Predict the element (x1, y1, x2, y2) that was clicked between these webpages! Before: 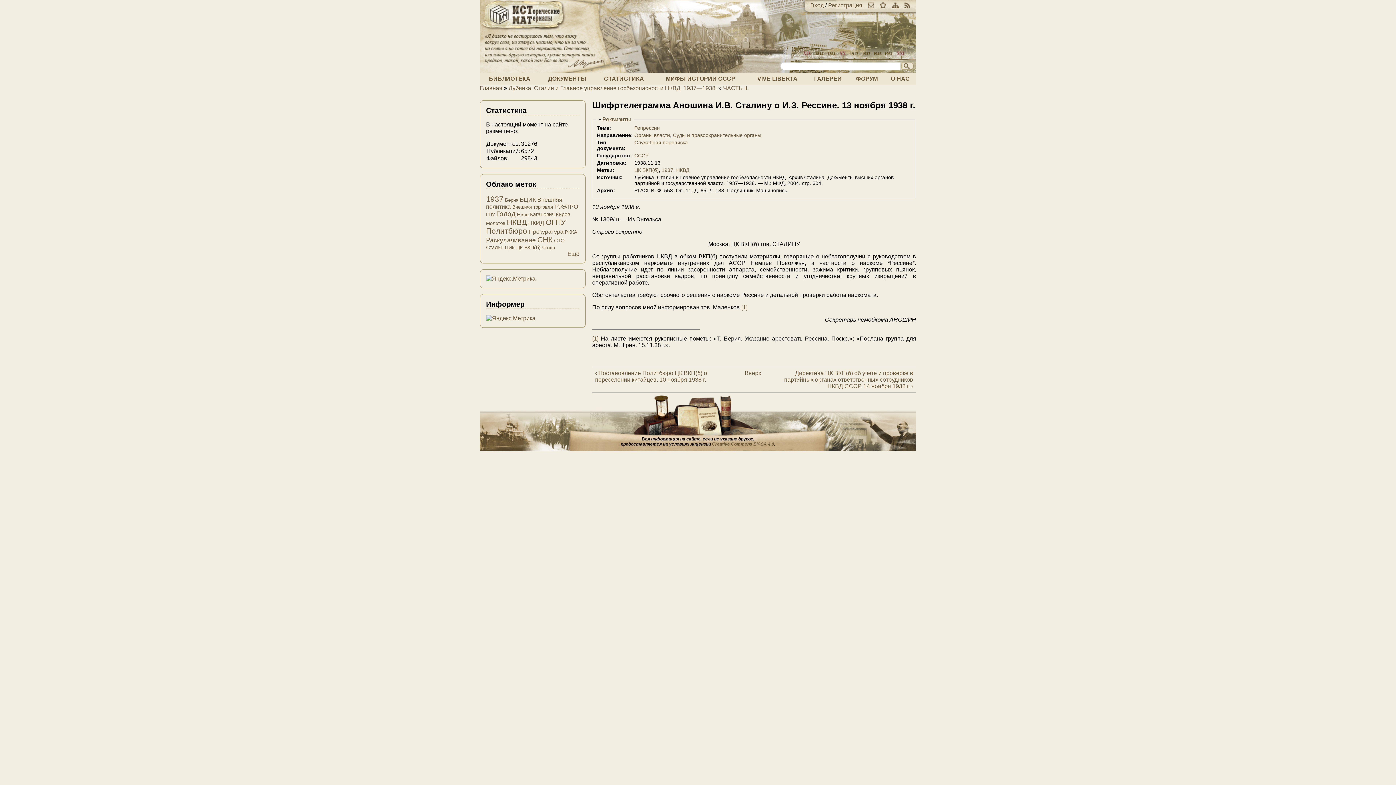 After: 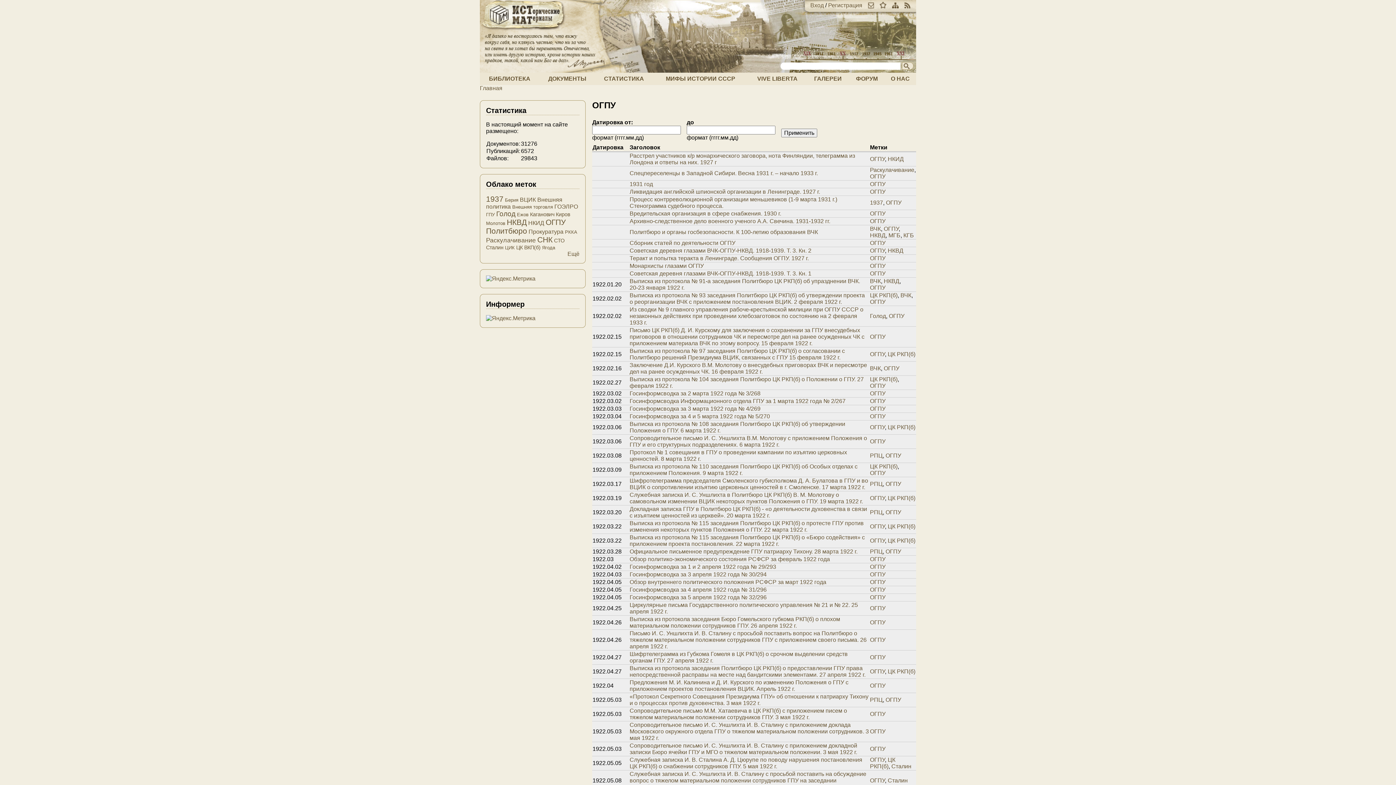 Action: label: ОГПУ bbox: (545, 218, 565, 226)